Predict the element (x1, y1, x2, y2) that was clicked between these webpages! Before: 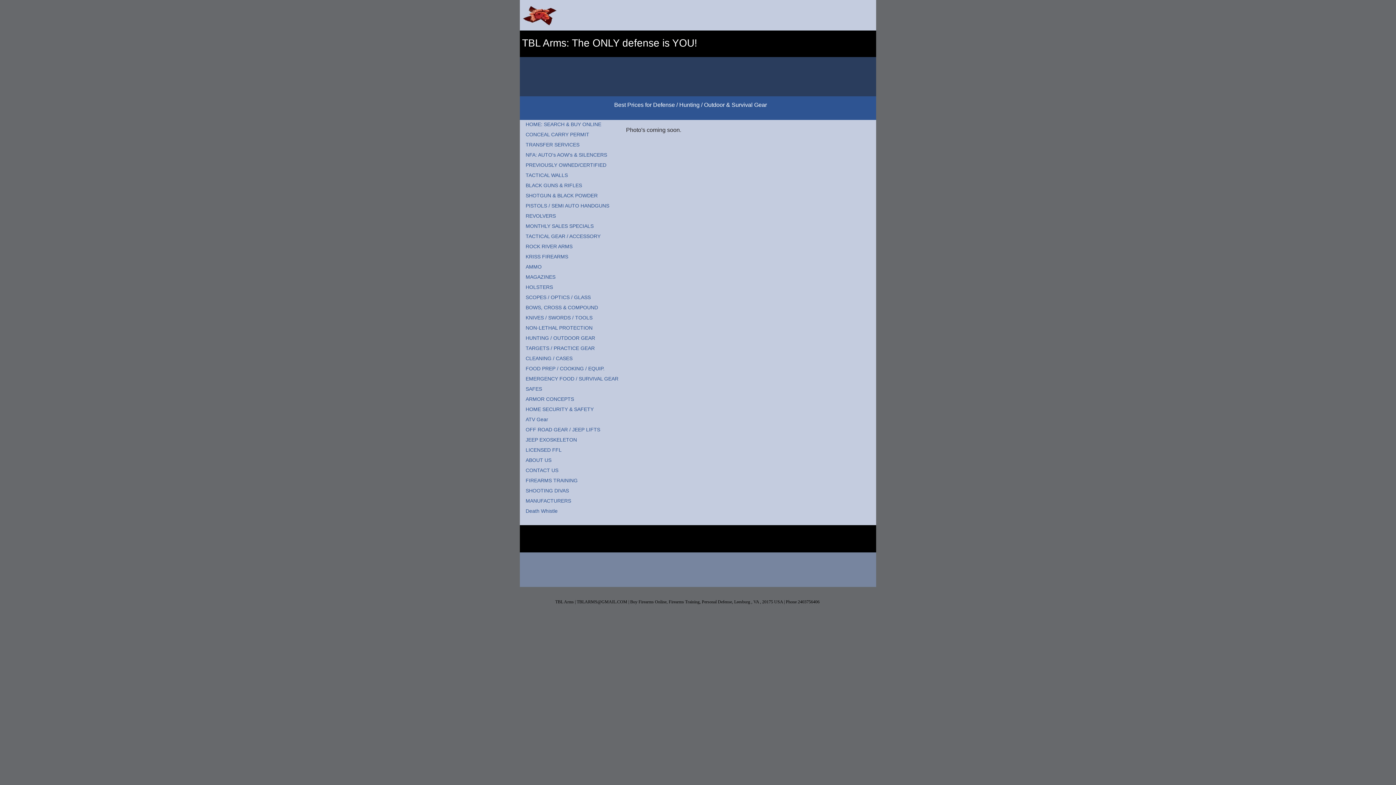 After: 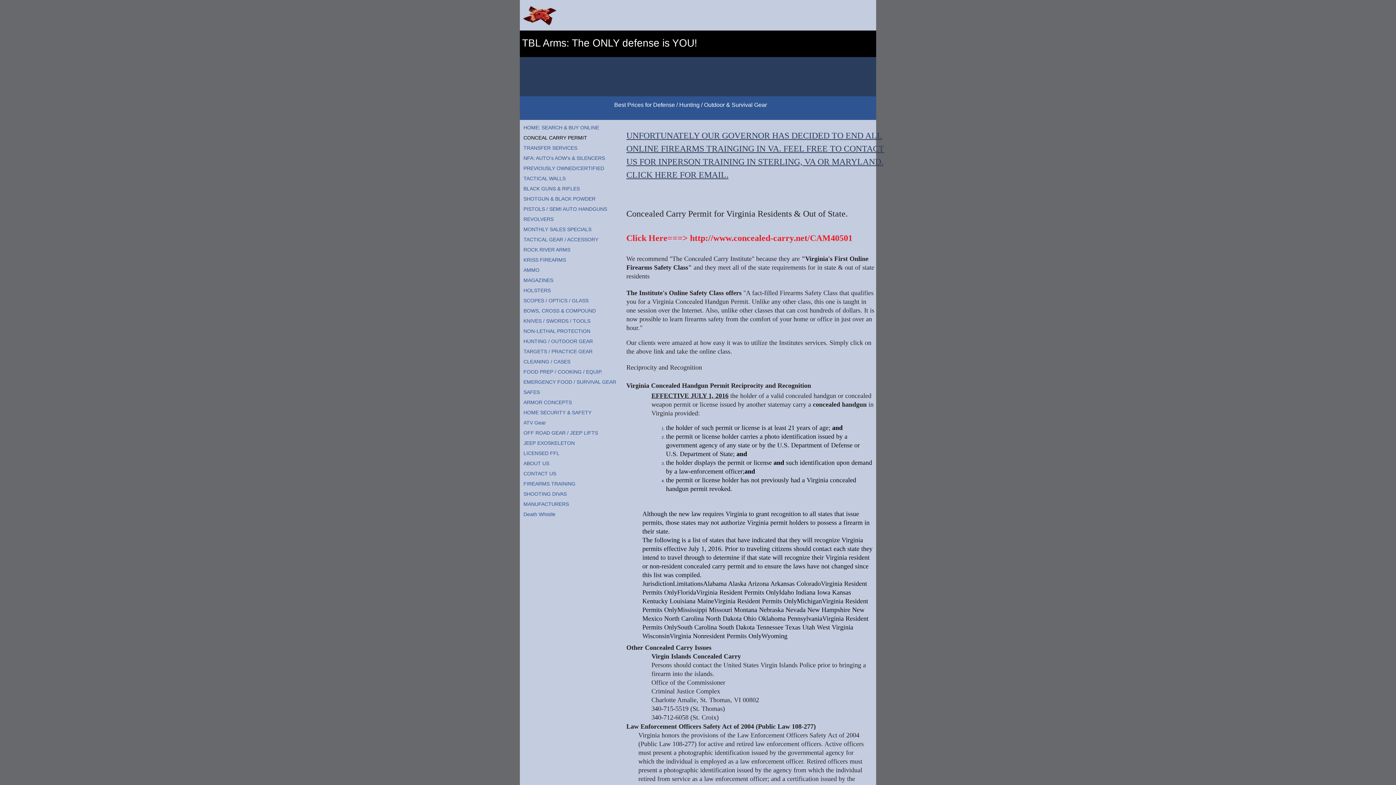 Action: bbox: (522, 130, 593, 139) label: CONCEAL CARRY PERMIT